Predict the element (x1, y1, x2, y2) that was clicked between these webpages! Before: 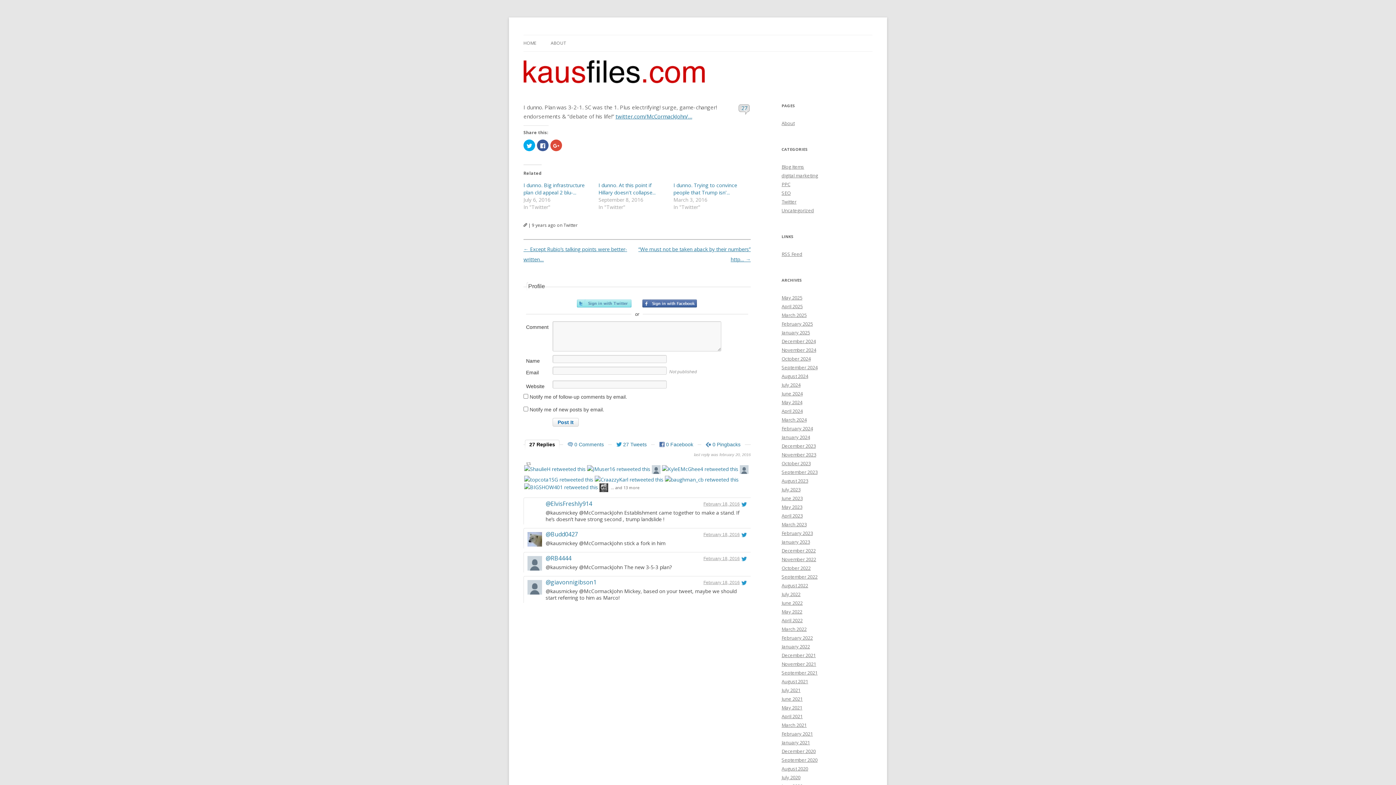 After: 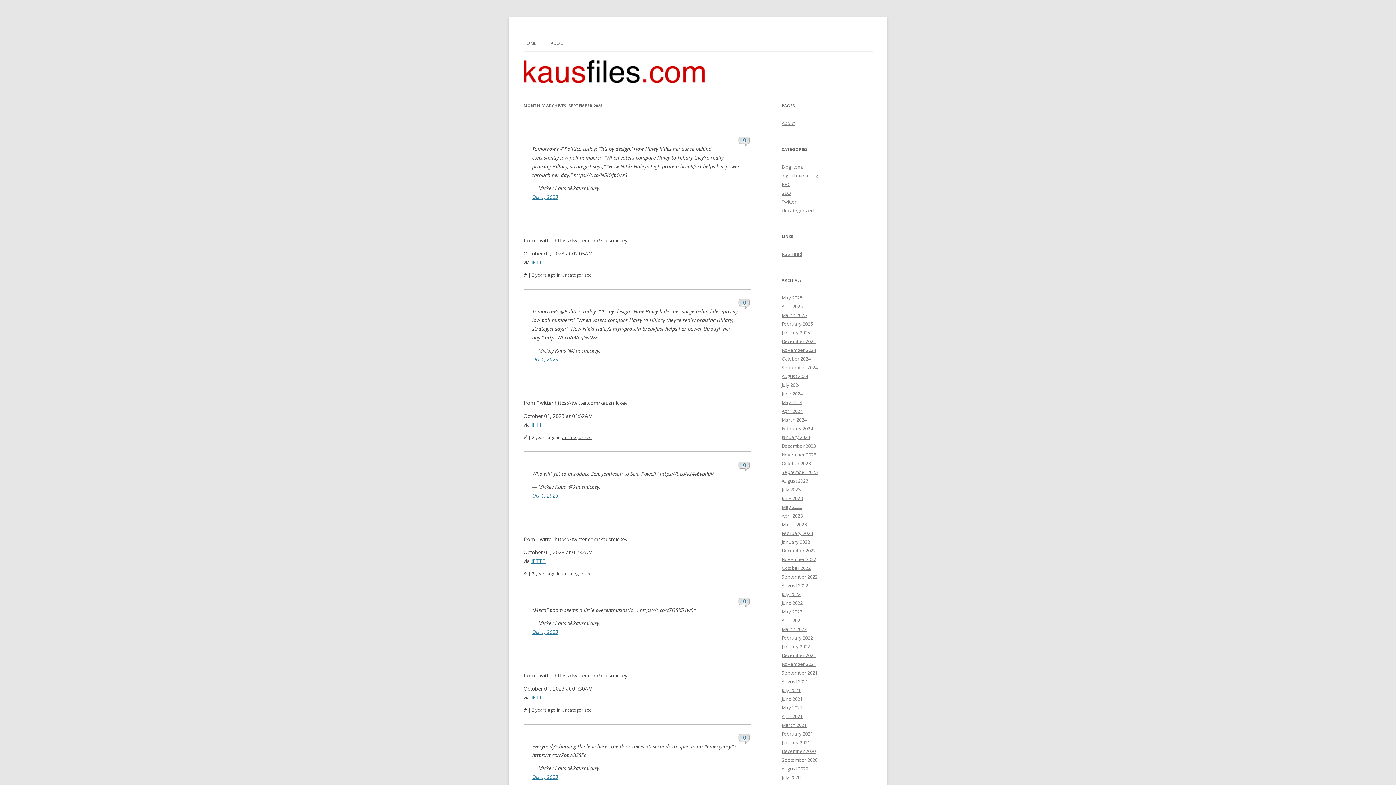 Action: bbox: (781, 469, 817, 475) label: September 2023